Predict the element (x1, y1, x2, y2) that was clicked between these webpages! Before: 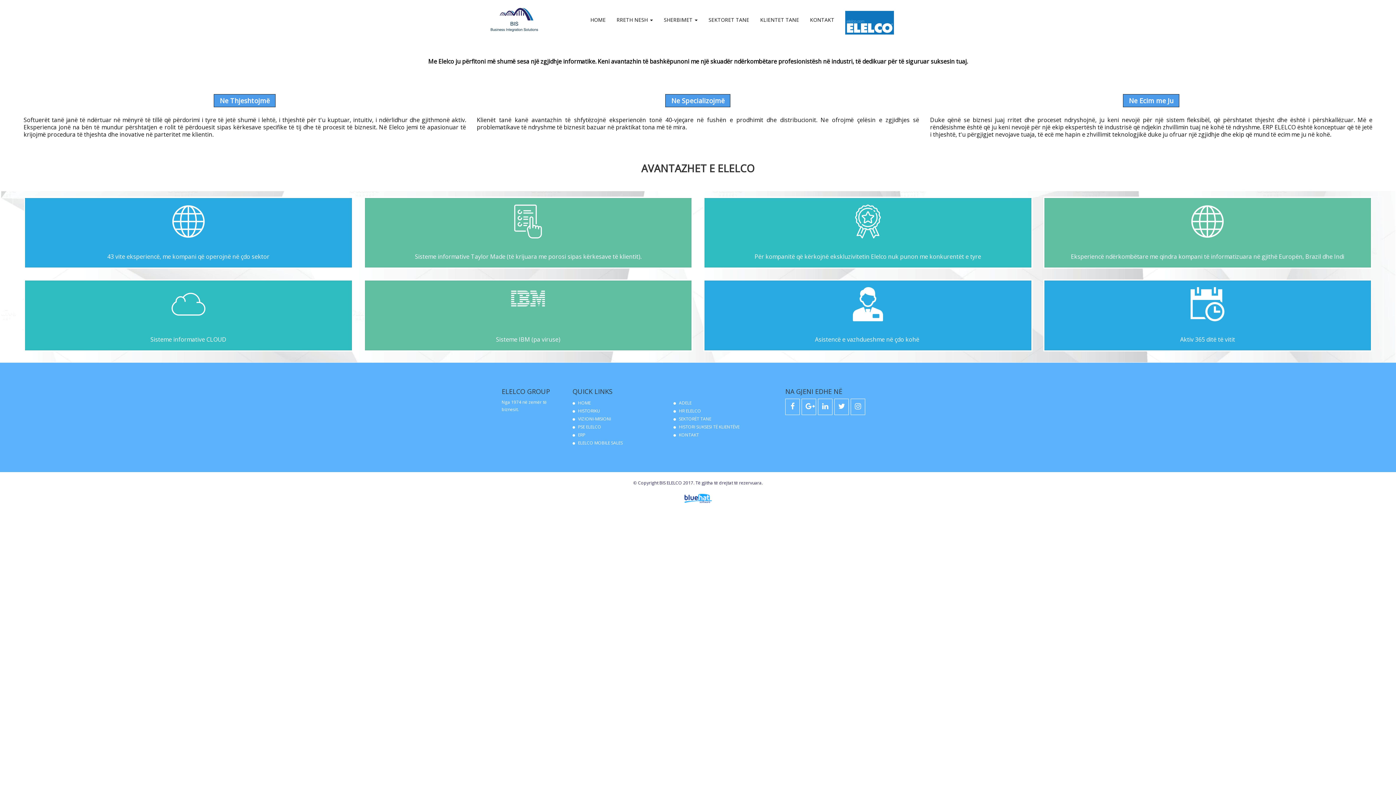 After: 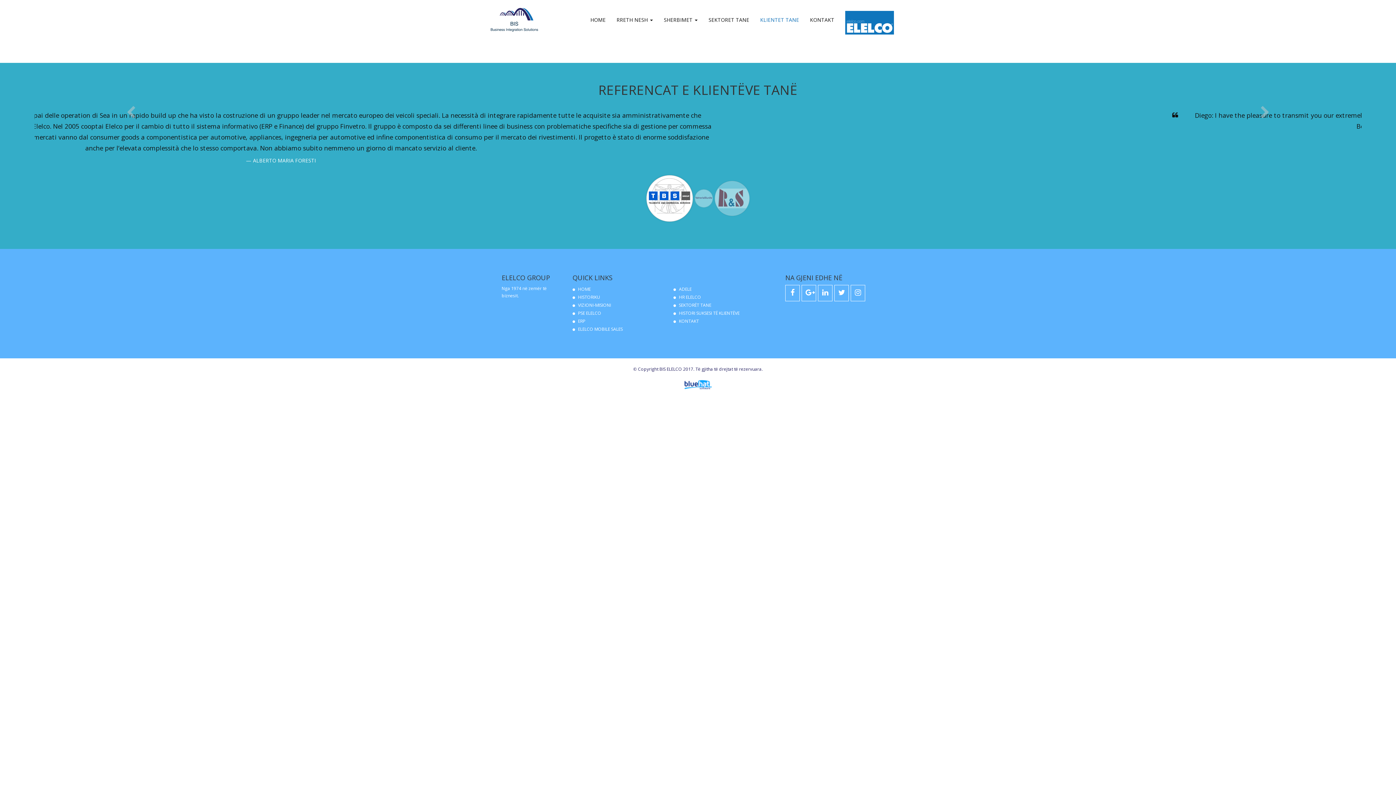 Action: label: KLIENTET TANE bbox: (754, 10, 804, 29)